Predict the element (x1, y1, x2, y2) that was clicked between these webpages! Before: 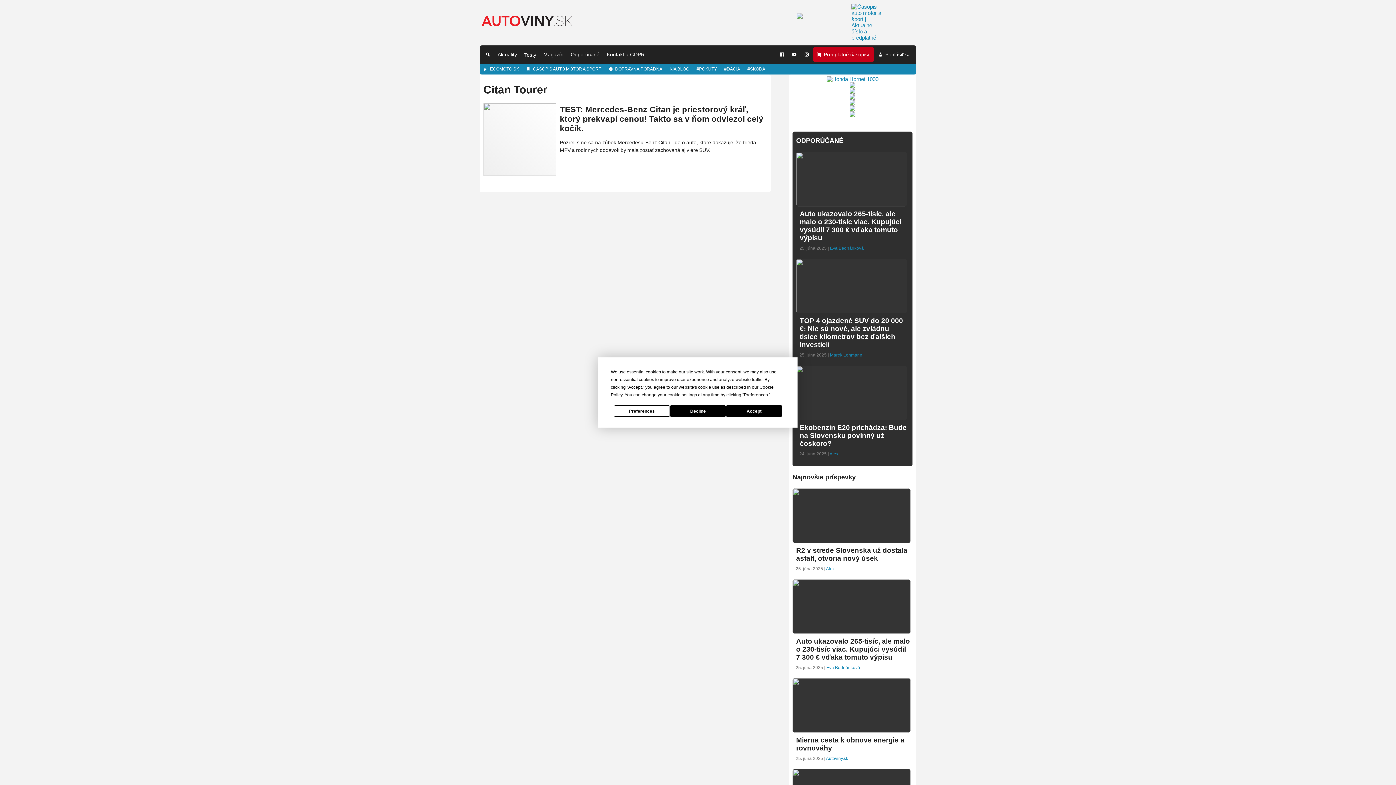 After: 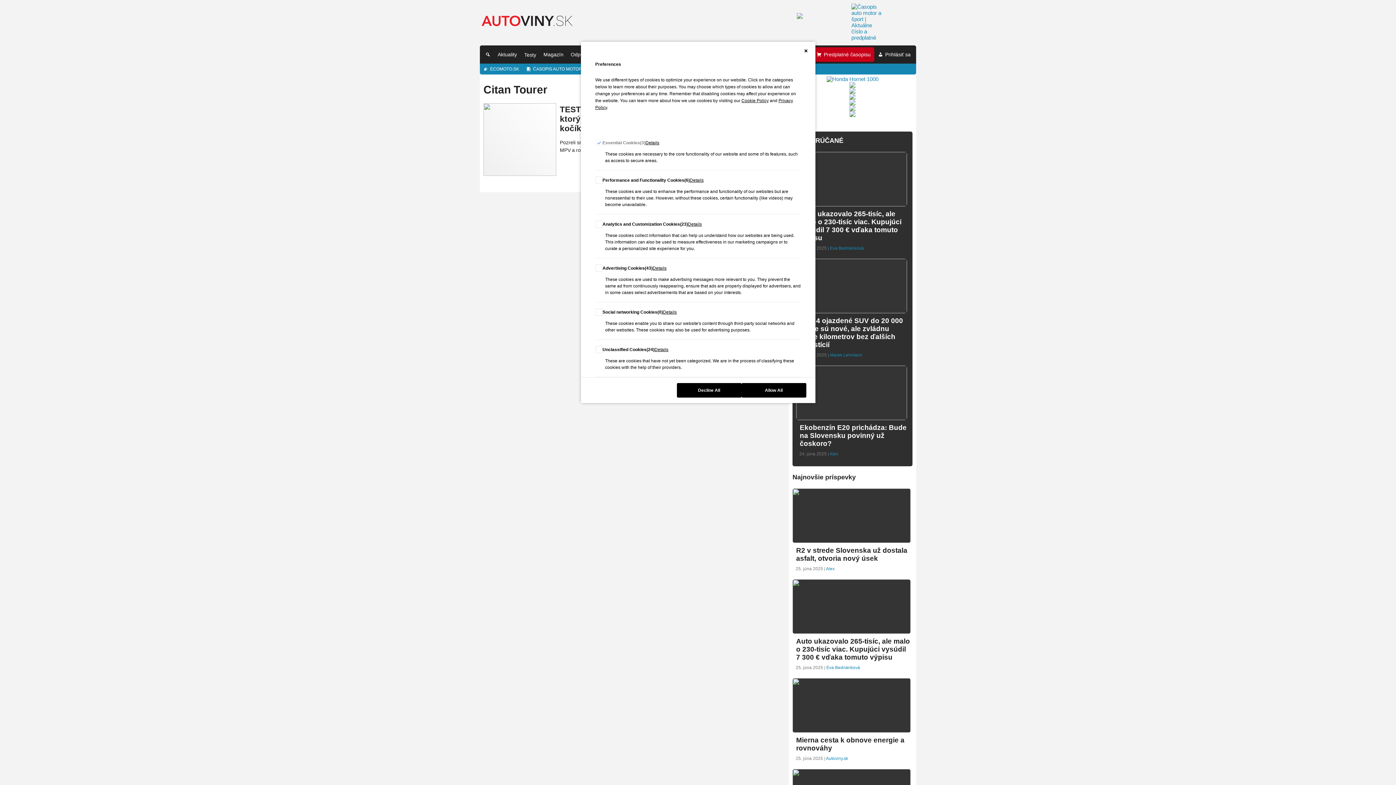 Action: bbox: (744, 392, 768, 397) label: Preferences